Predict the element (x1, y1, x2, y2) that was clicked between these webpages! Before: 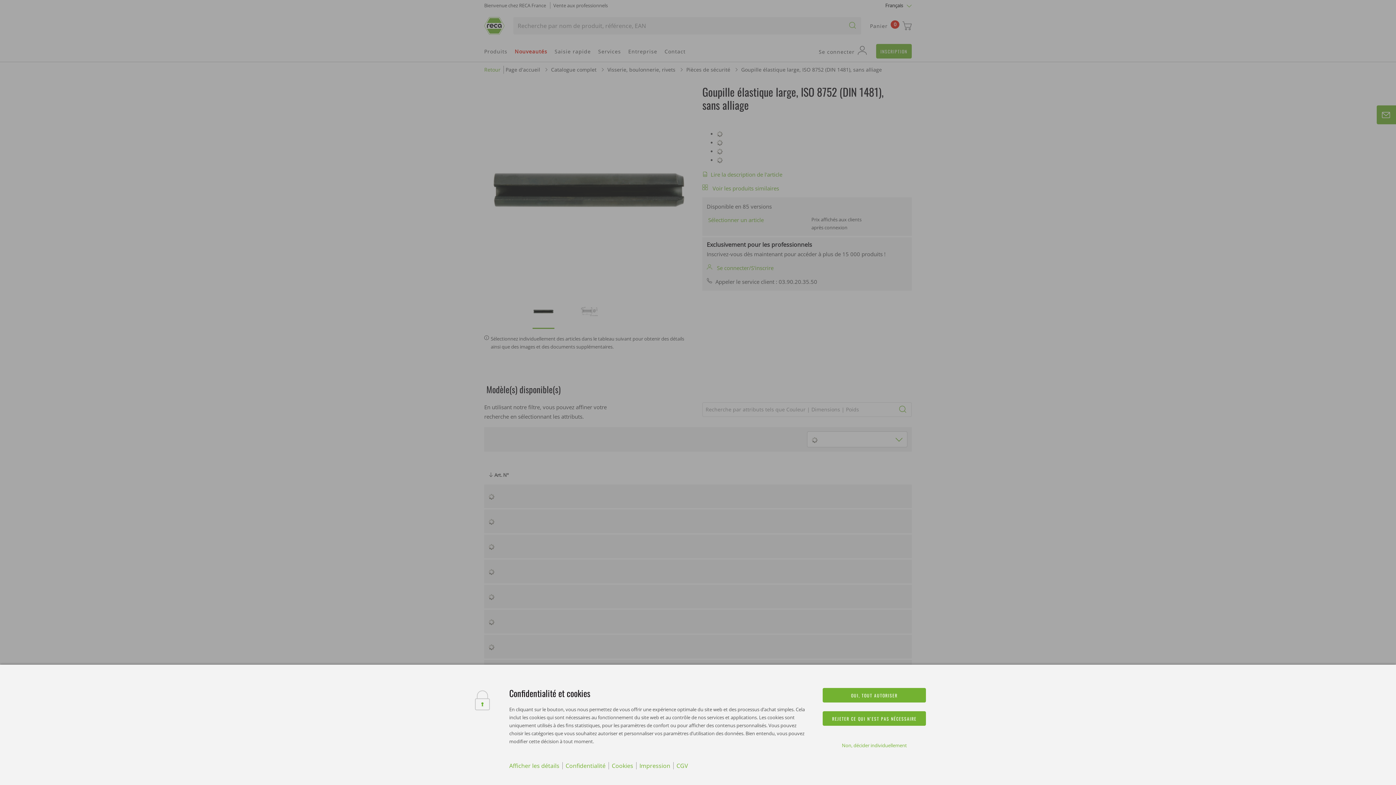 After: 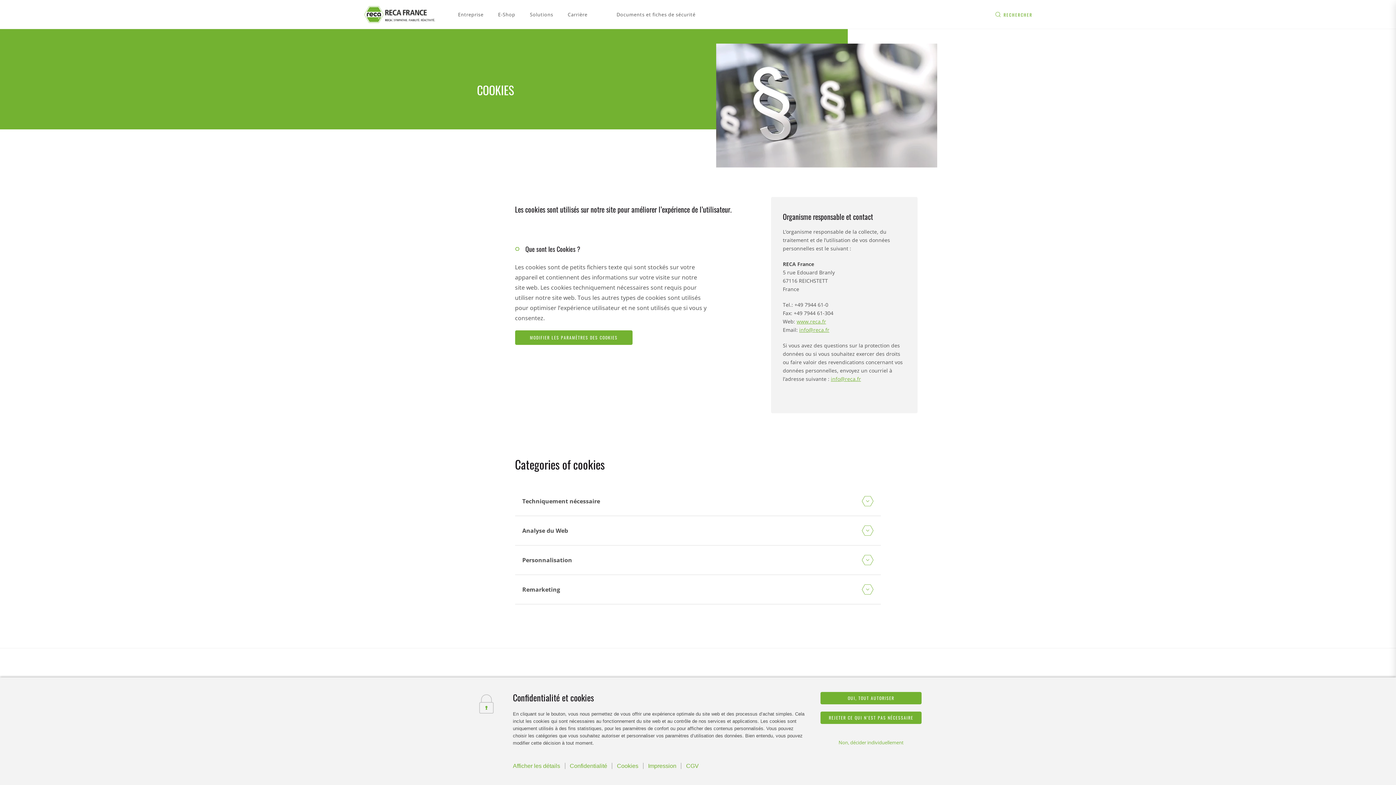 Action: bbox: (611, 762, 633, 770) label: Cookies